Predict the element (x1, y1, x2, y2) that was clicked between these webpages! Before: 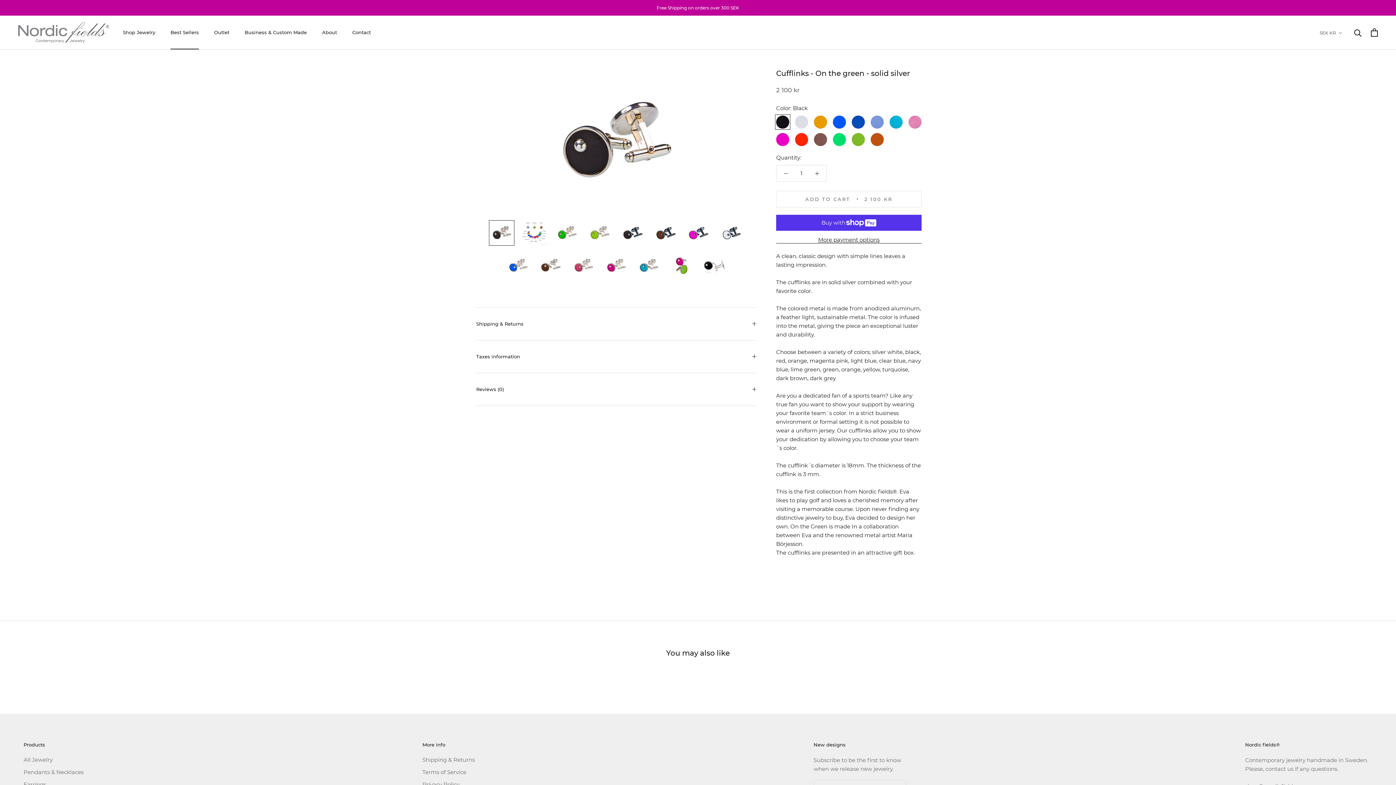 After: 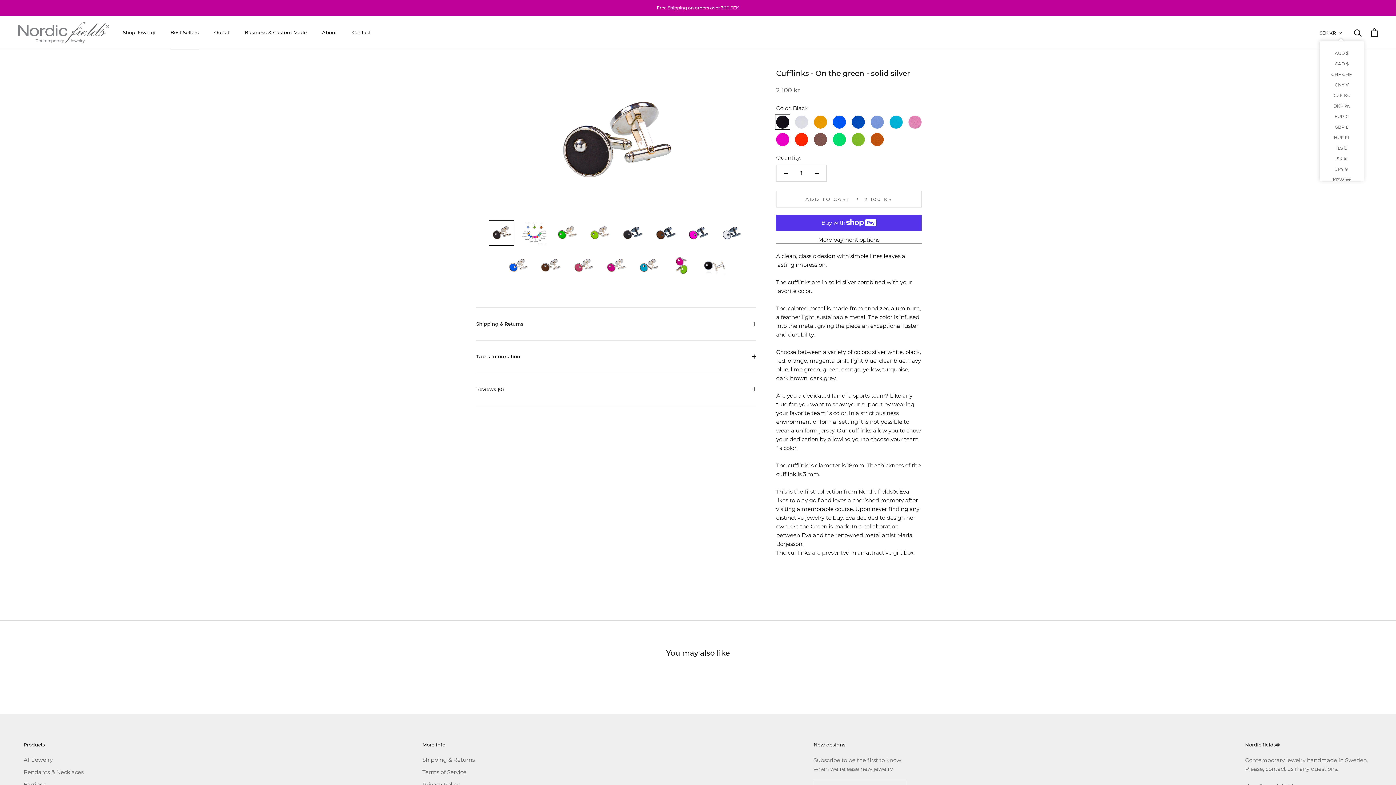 Action: label: SEK KR bbox: (1320, 28, 1342, 37)